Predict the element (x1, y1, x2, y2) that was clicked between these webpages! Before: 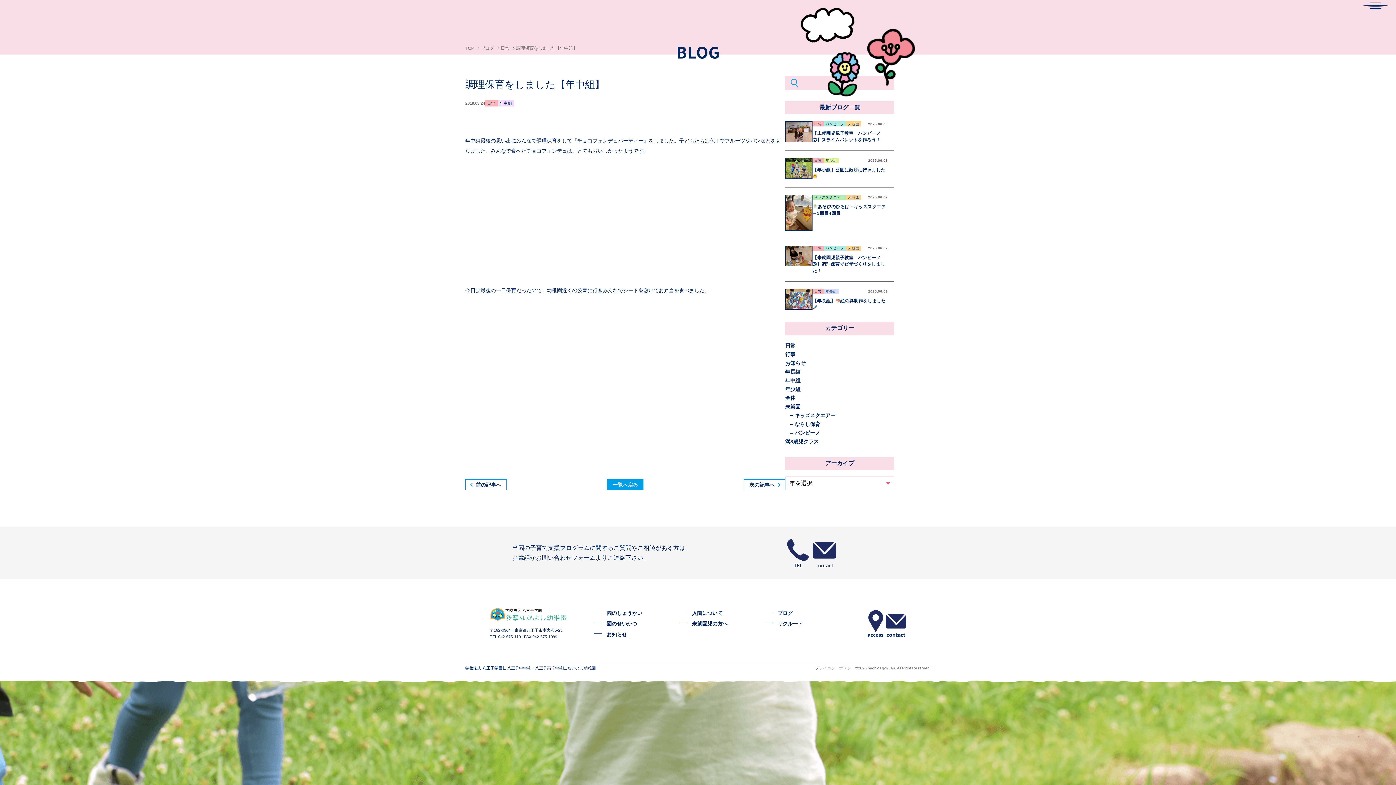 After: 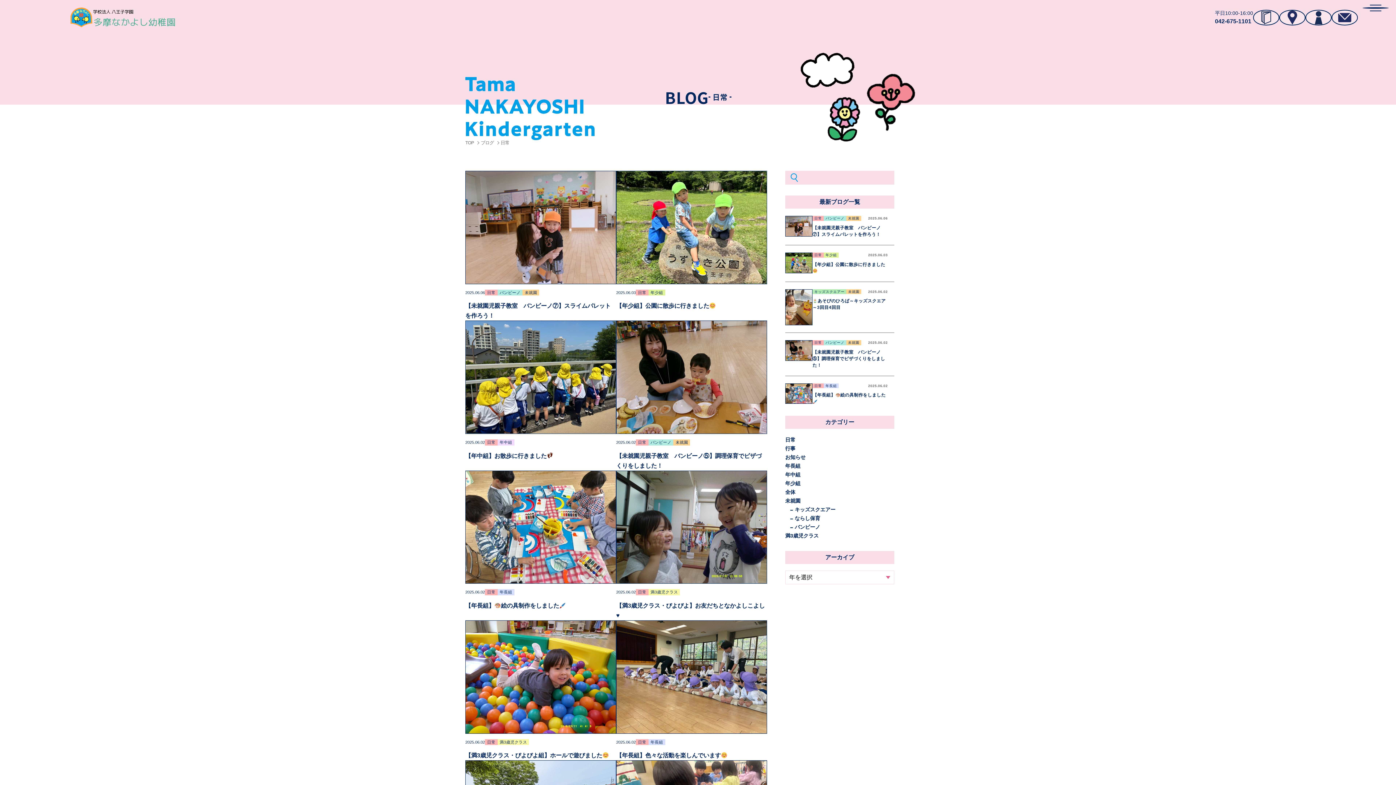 Action: label: 日常 bbox: (500, 45, 509, 50)